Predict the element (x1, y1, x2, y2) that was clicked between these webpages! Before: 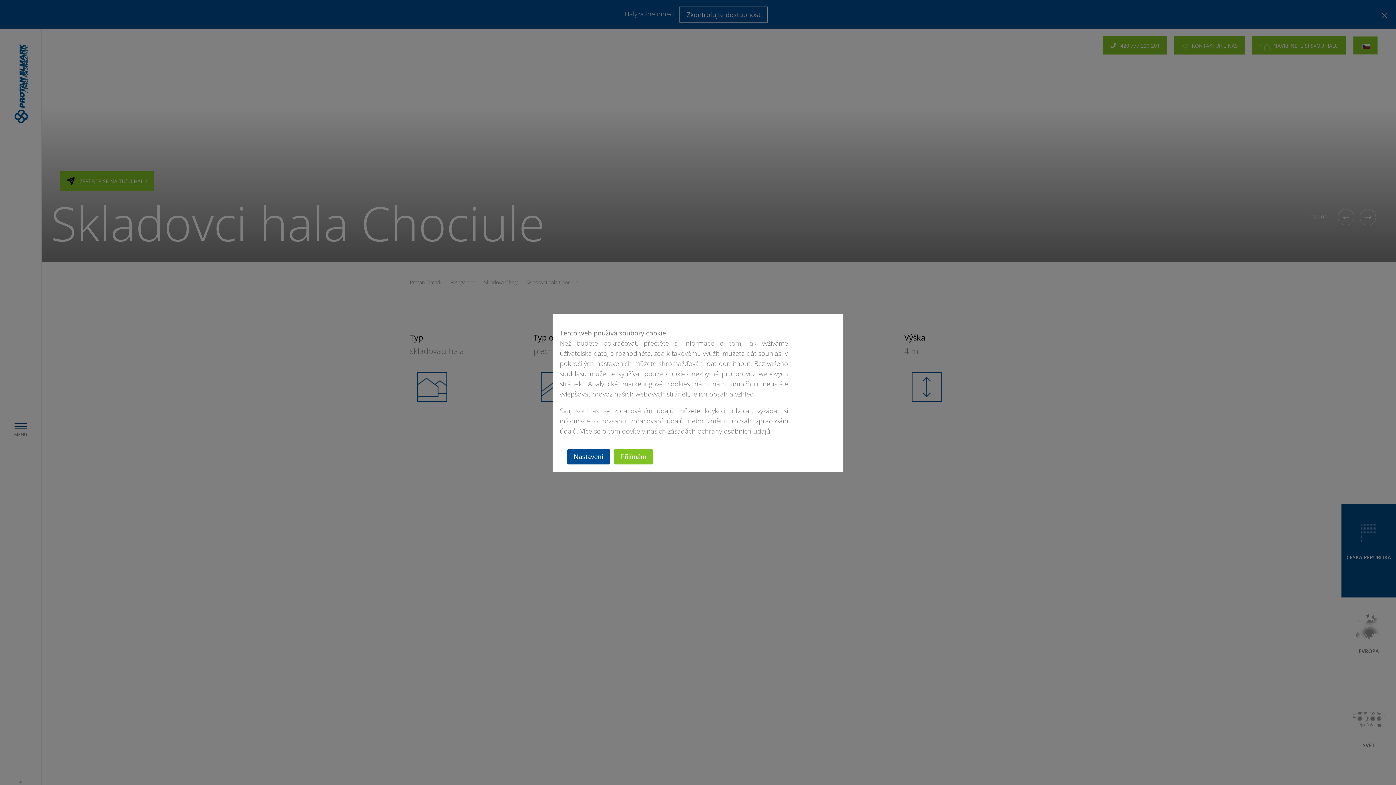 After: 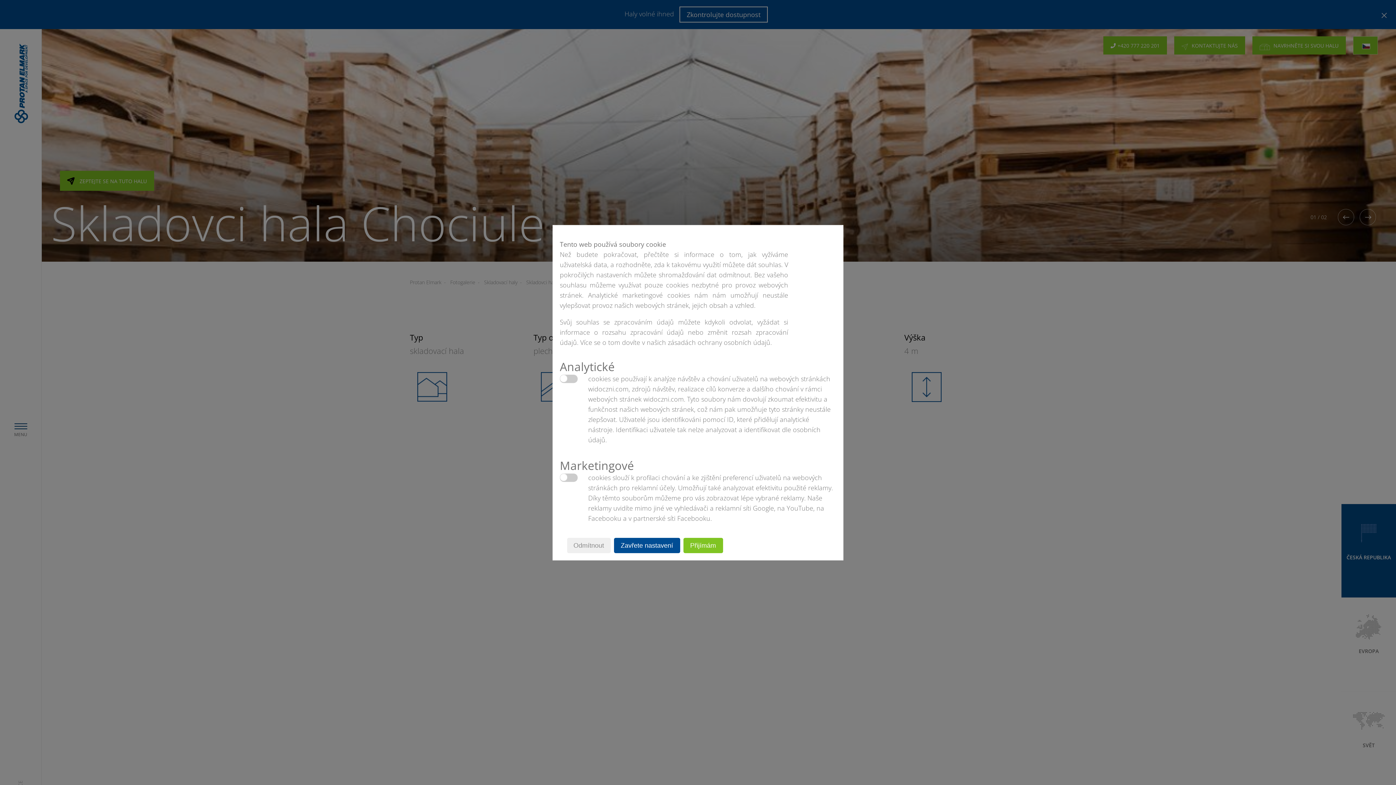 Action: label: Nastavení bbox: (567, 449, 610, 464)